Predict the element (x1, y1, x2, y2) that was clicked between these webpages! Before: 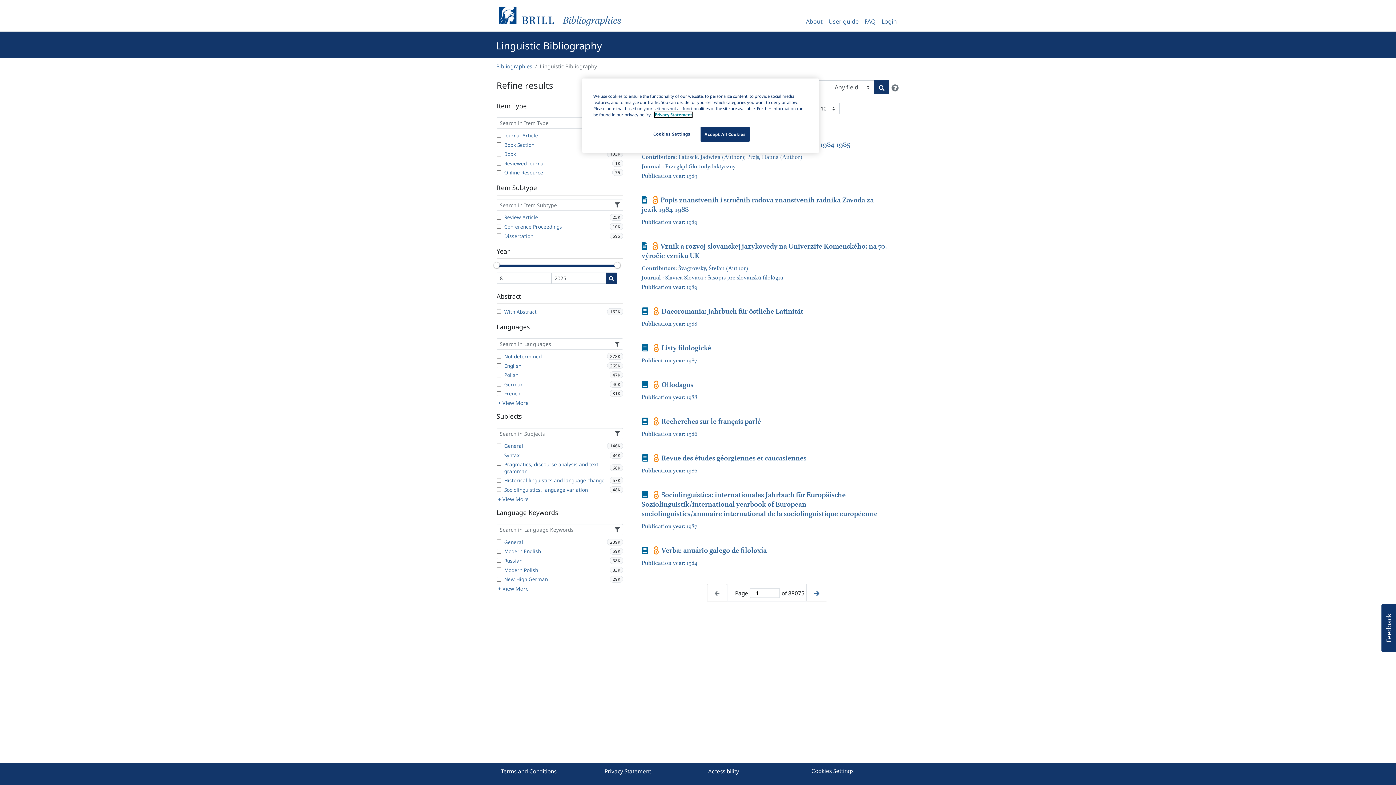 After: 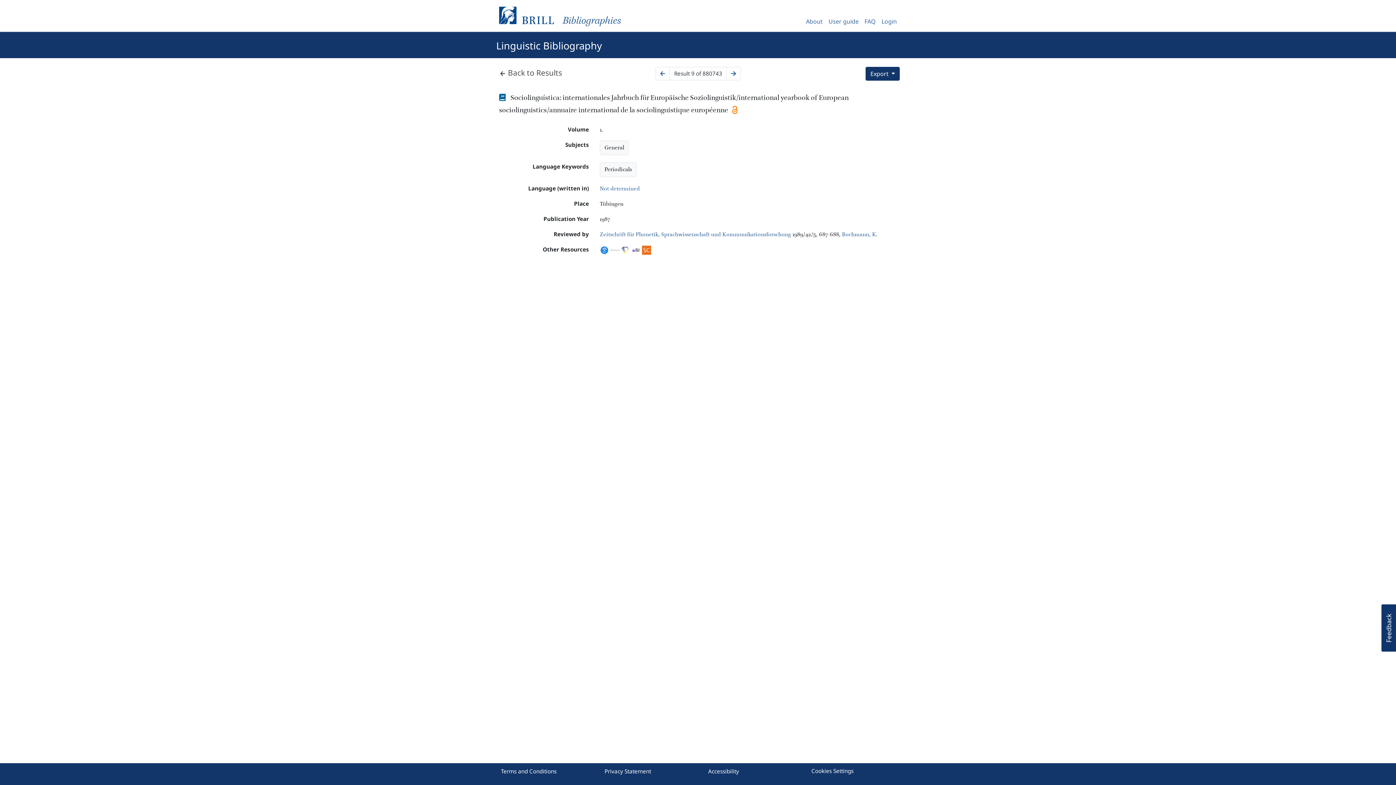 Action: bbox: (651, 490, 661, 499)